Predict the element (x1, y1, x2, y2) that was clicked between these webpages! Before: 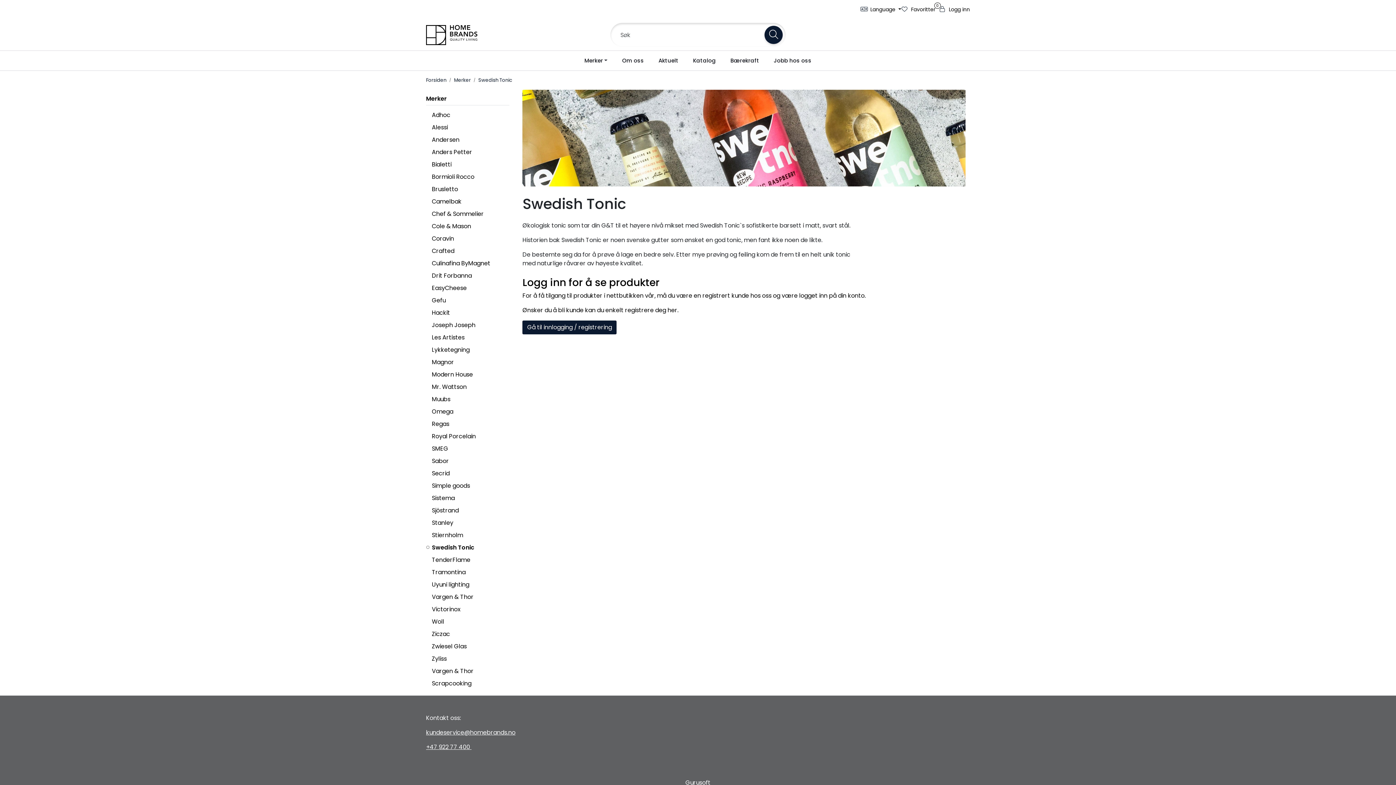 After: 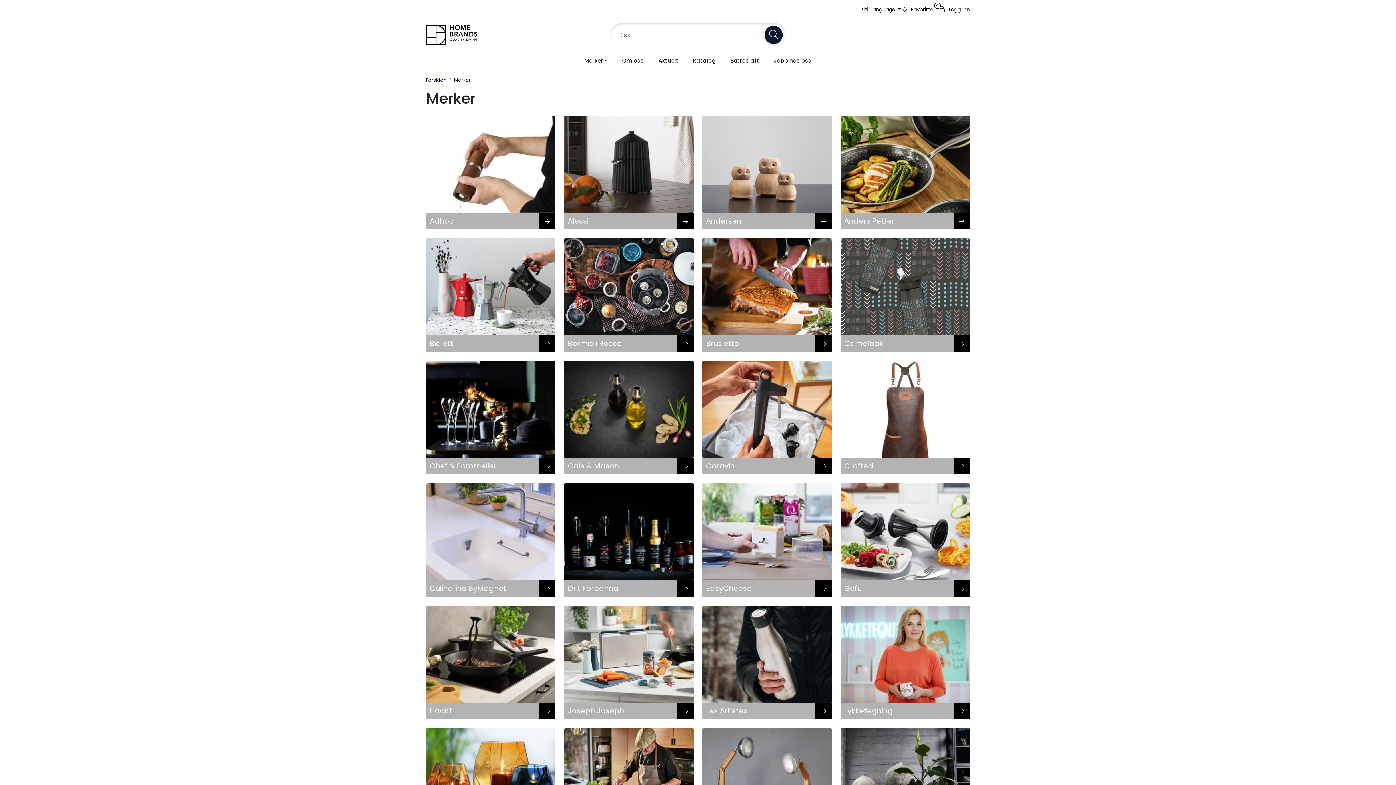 Action: bbox: (426, 94, 446, 102) label: Merker